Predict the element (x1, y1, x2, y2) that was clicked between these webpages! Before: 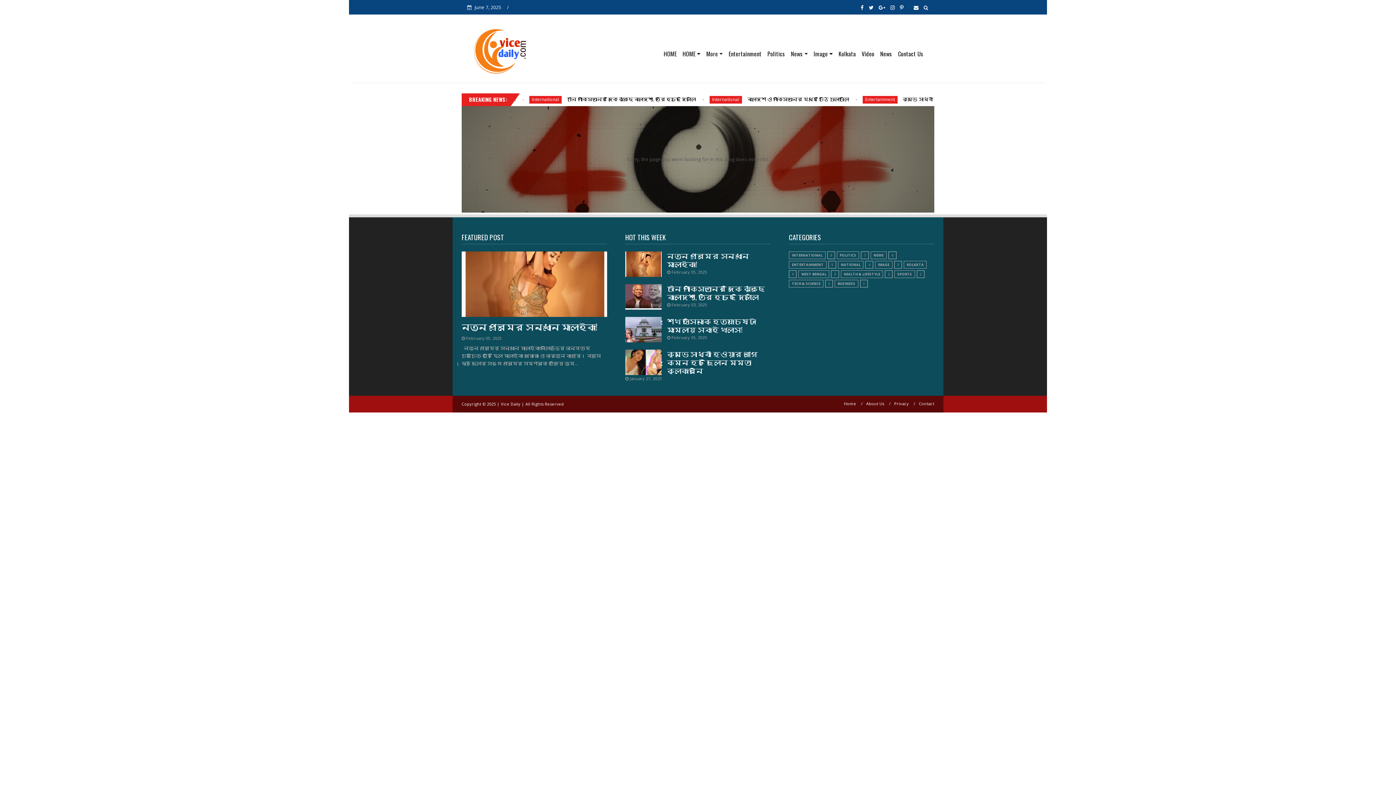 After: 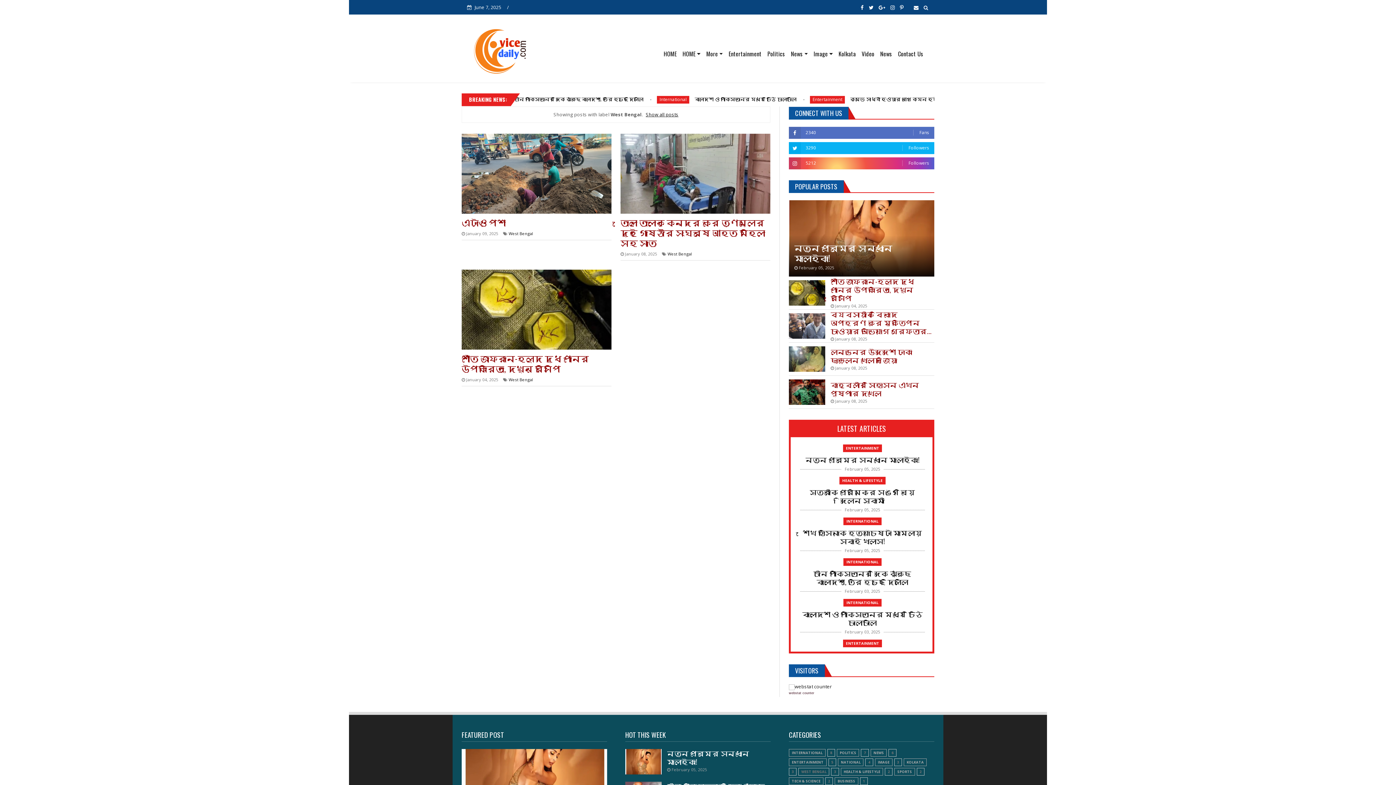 Action: bbox: (798, 270, 829, 278) label: WEST BENGAL